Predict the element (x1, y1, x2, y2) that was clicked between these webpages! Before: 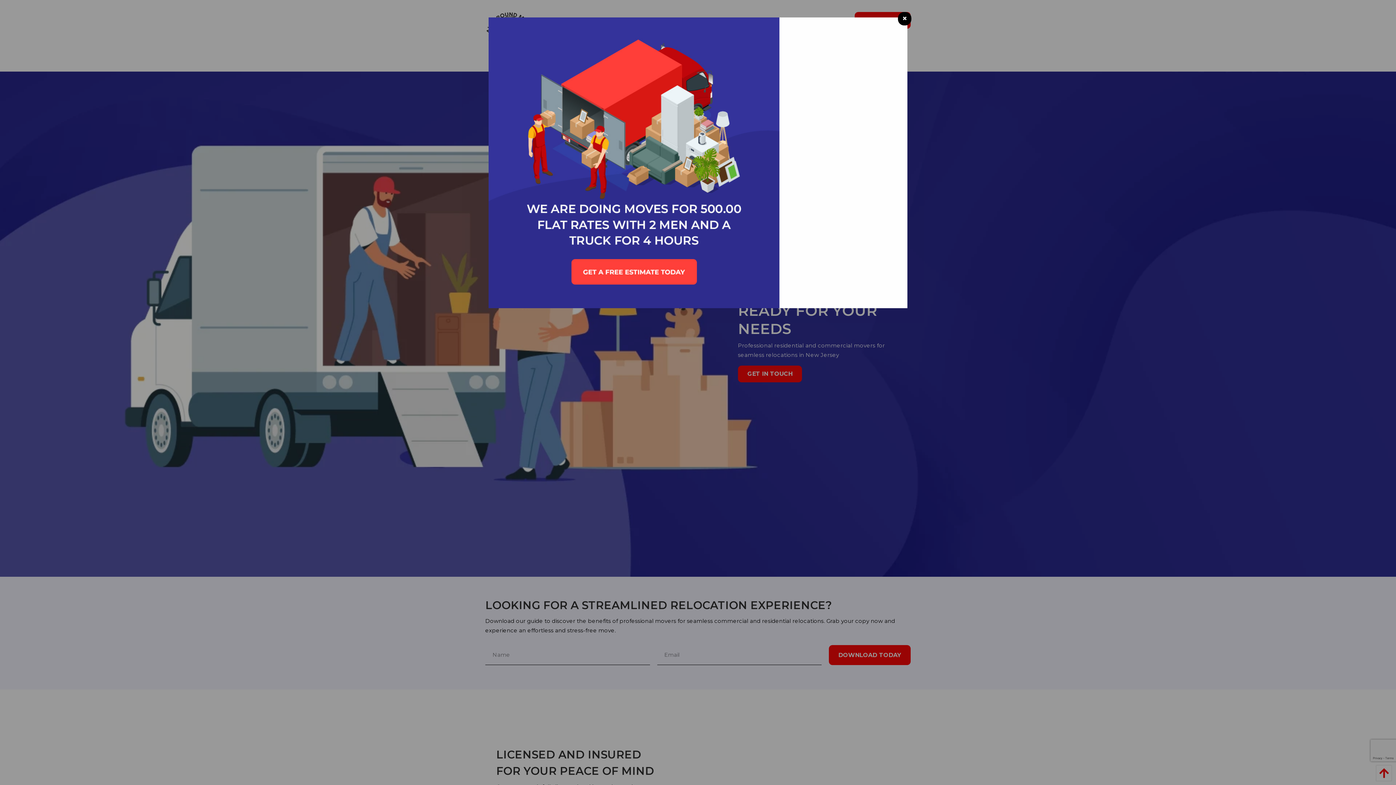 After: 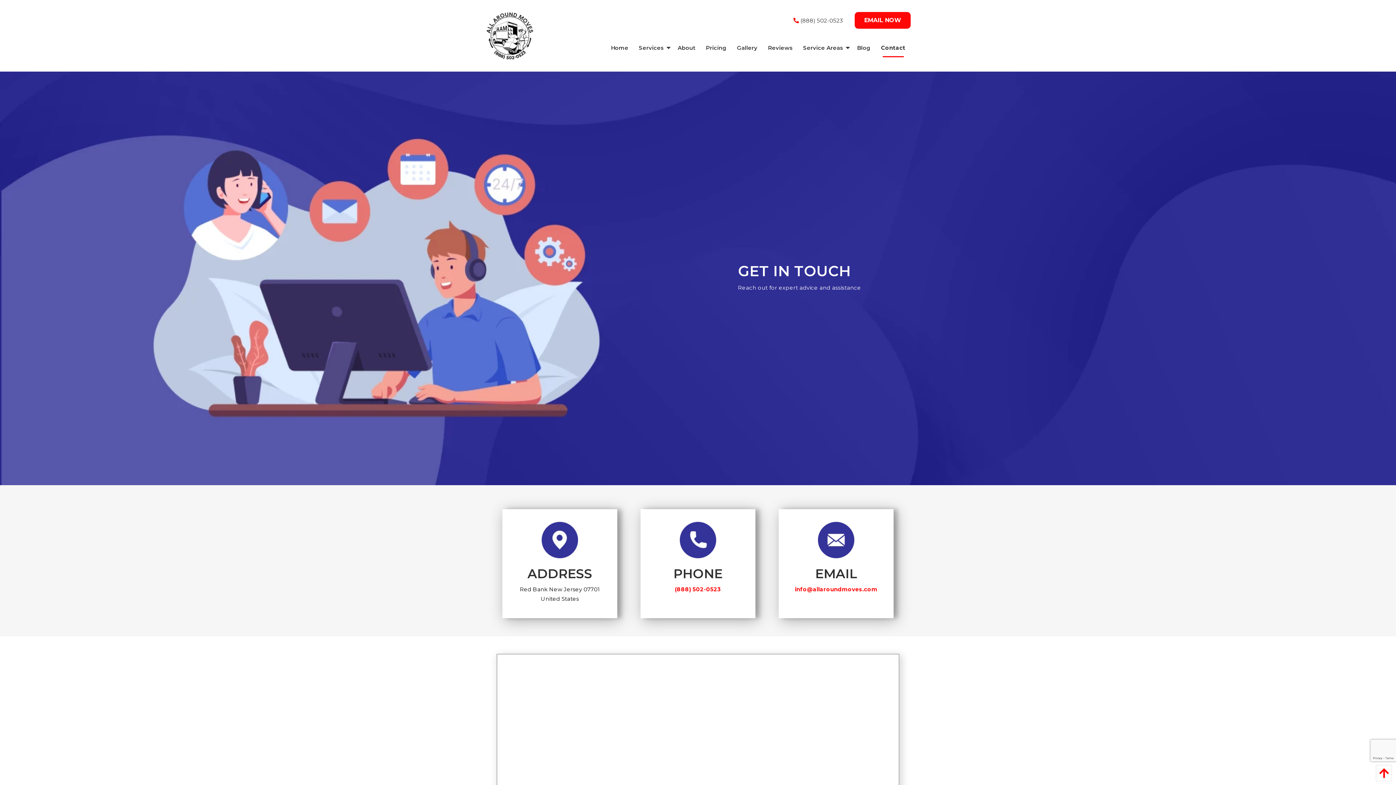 Action: bbox: (488, 17, 779, 308)